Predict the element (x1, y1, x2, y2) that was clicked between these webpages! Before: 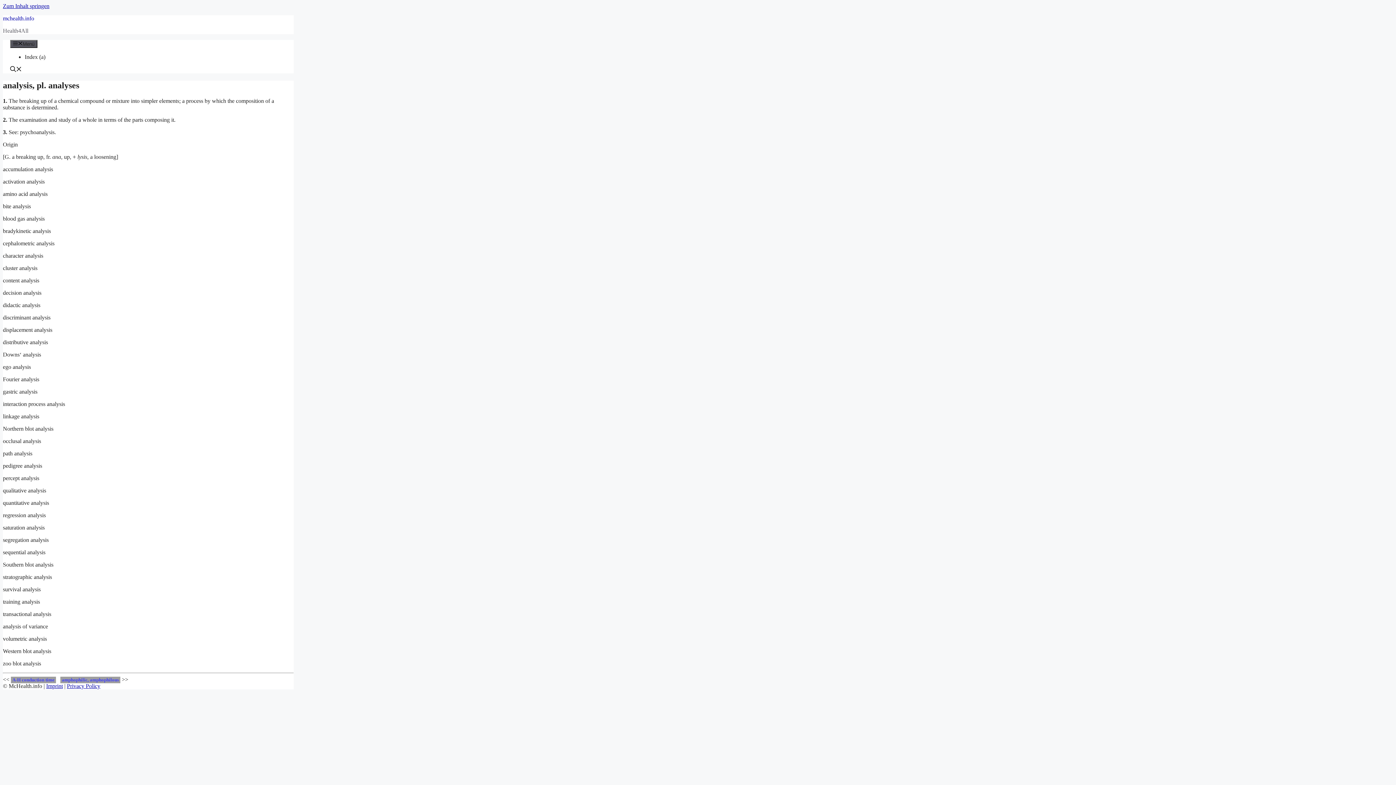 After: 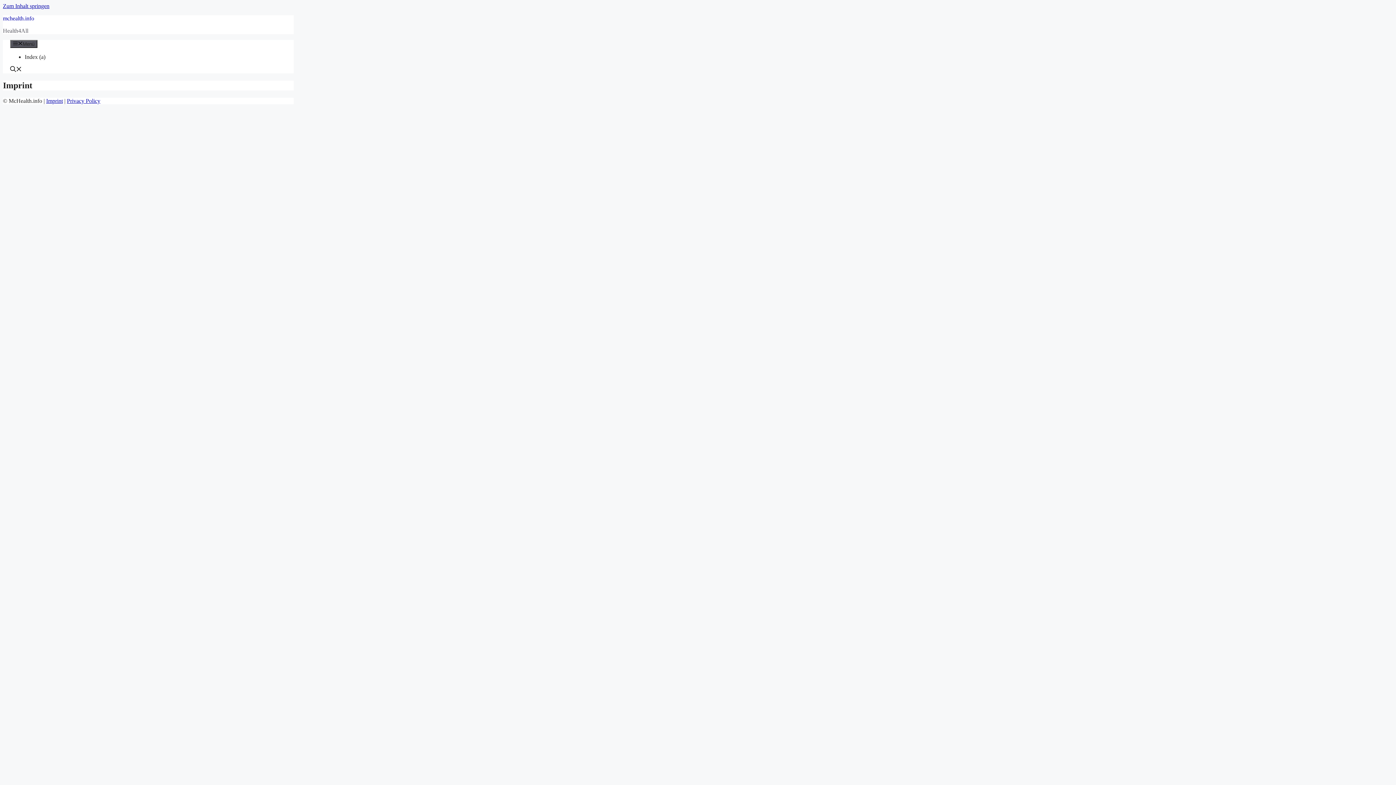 Action: bbox: (46, 683, 62, 689) label: Imprint